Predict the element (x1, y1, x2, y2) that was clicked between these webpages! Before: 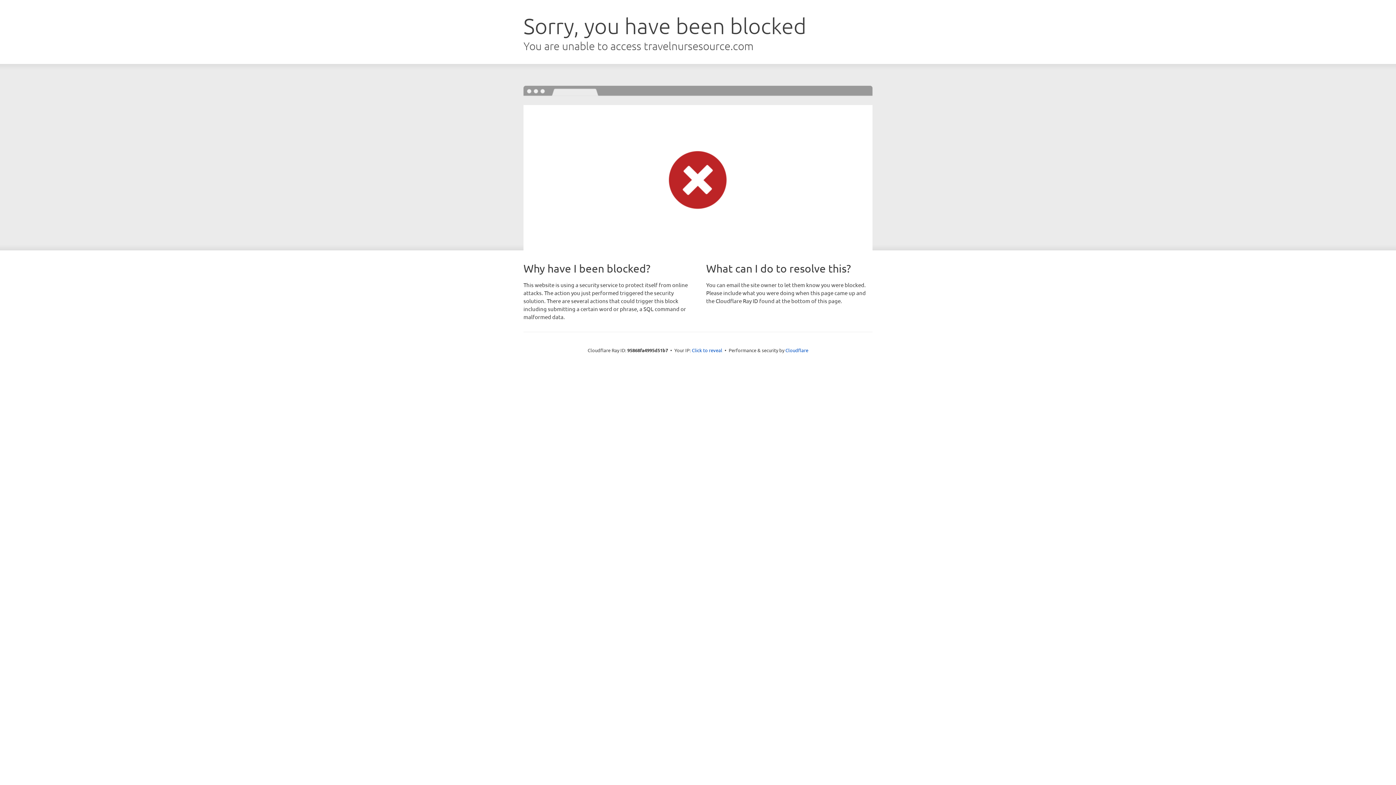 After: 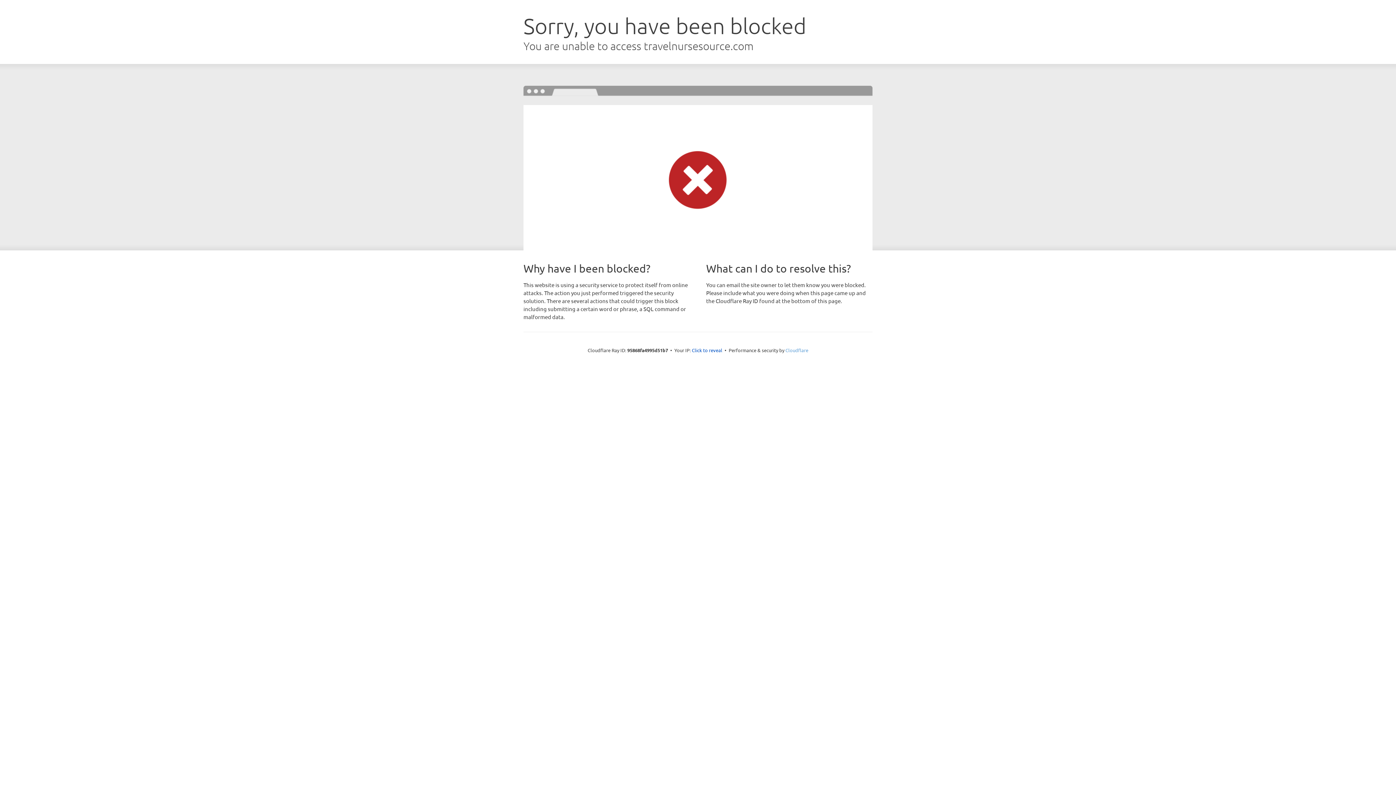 Action: bbox: (785, 347, 808, 353) label: Cloudflare